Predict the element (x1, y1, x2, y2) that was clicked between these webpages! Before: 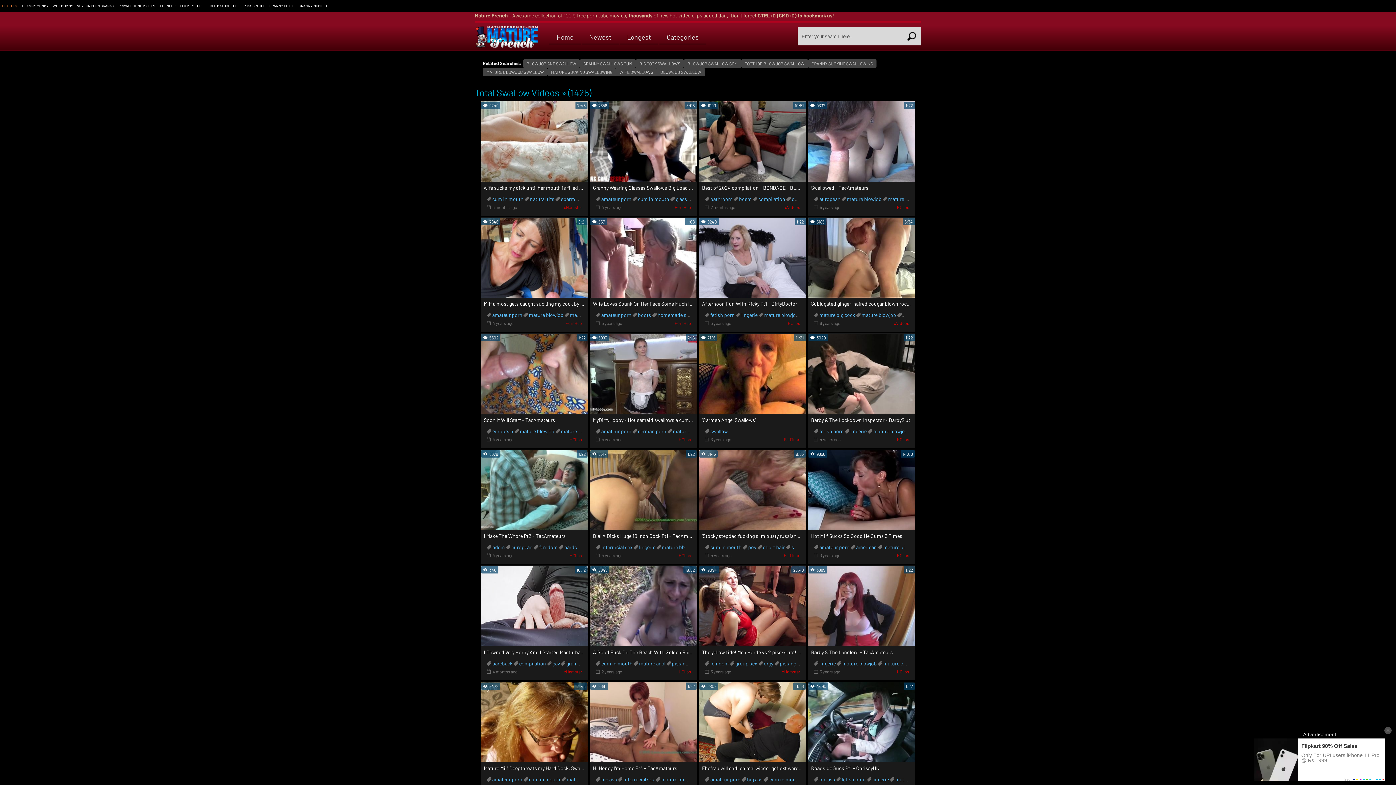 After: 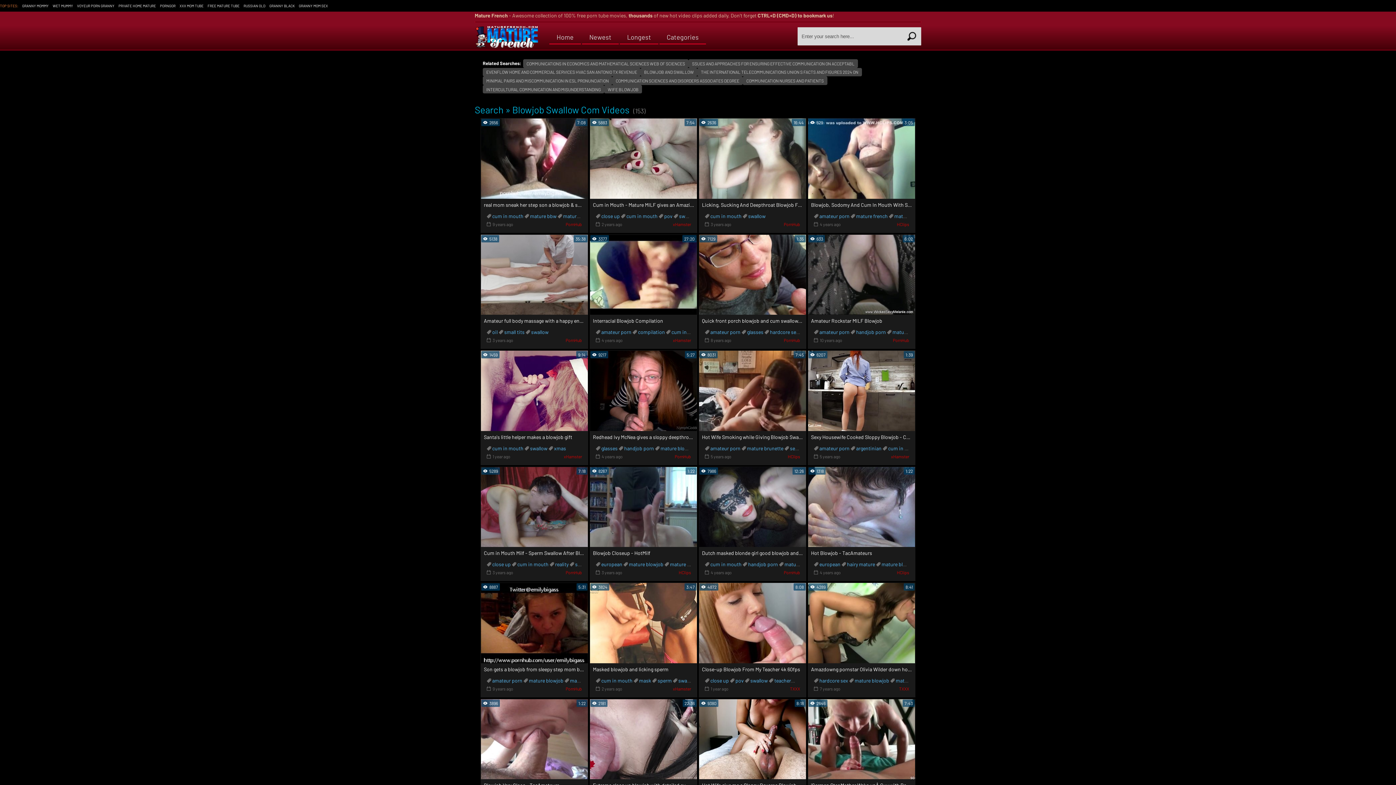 Action: label: BLOWJOB SWALLOW COM bbox: (684, 59, 741, 67)